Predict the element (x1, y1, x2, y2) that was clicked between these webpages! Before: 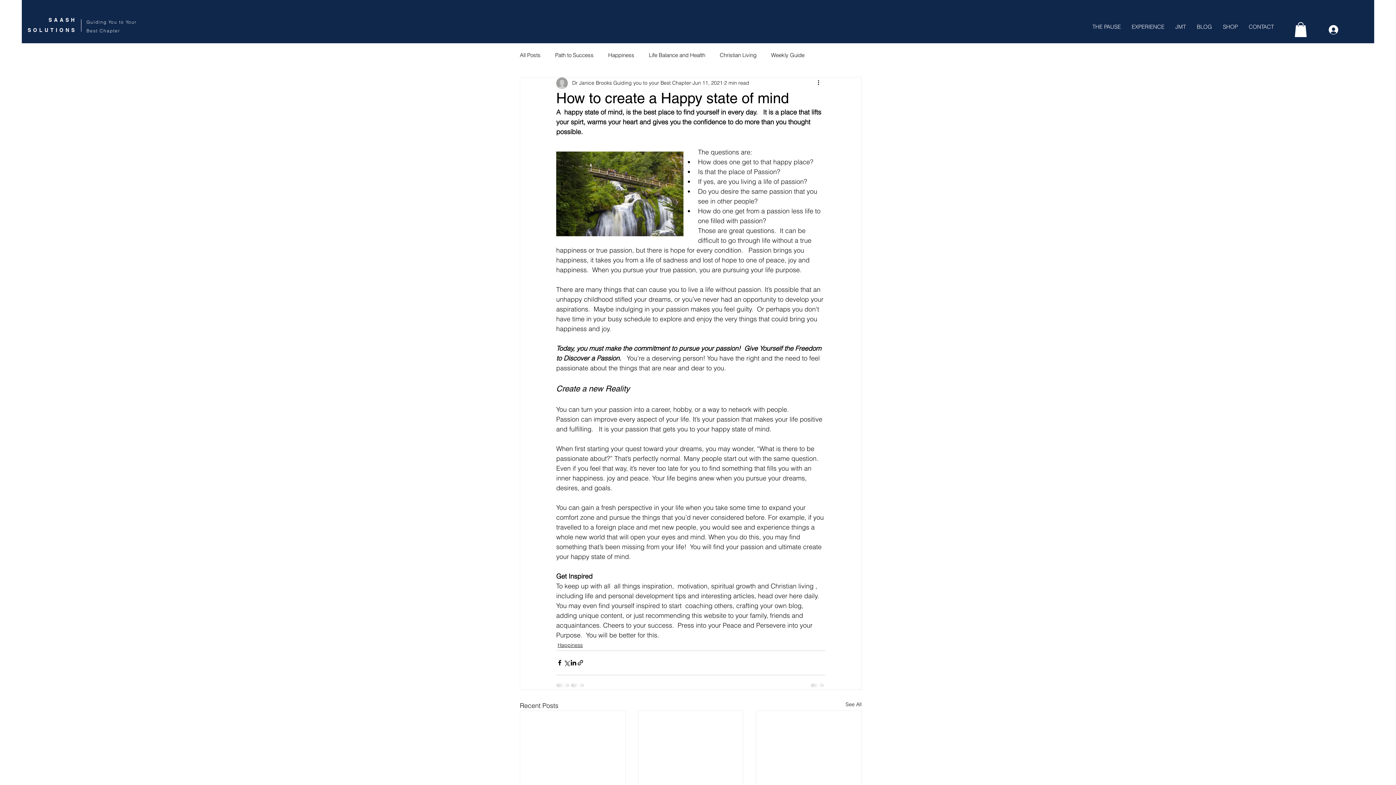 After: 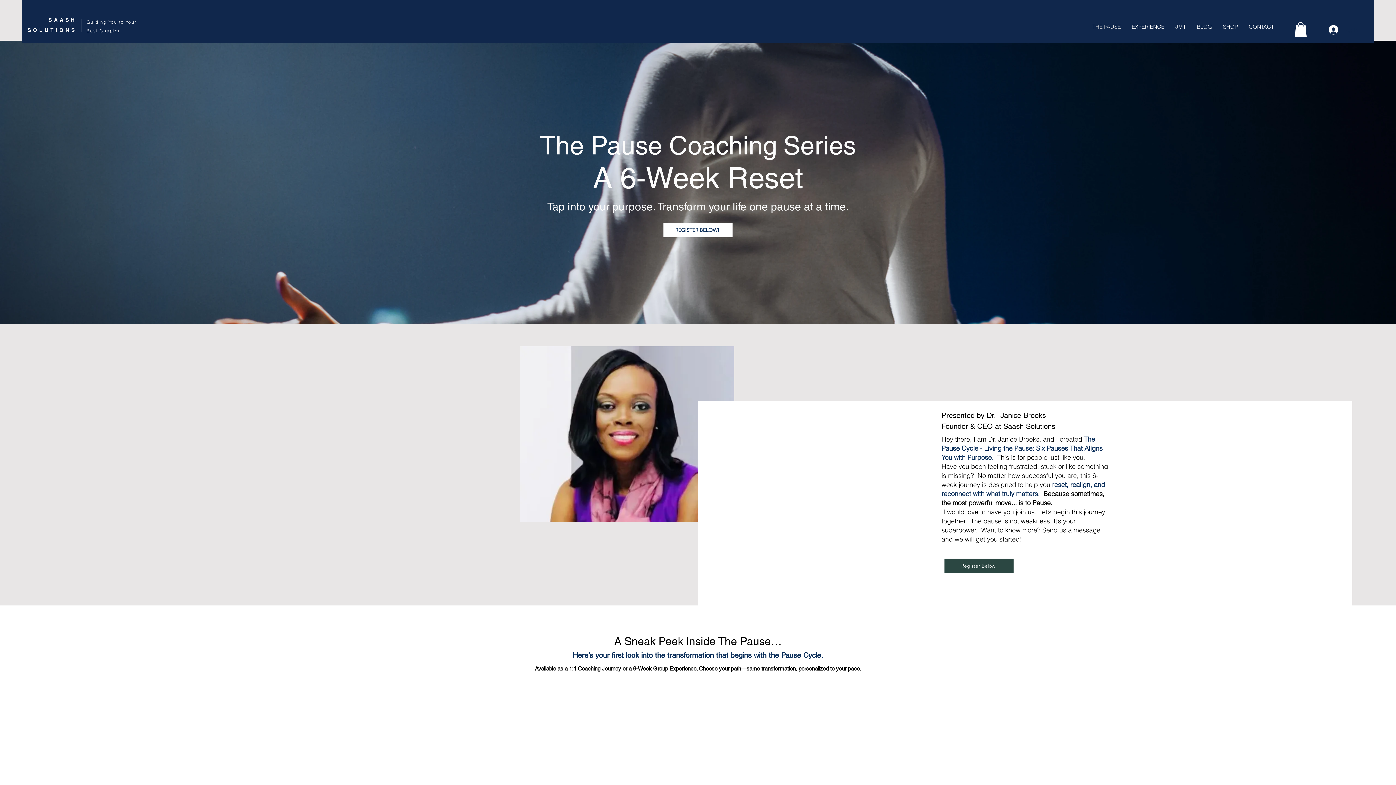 Action: label: THE PAUSE bbox: (1087, 17, 1126, 36)